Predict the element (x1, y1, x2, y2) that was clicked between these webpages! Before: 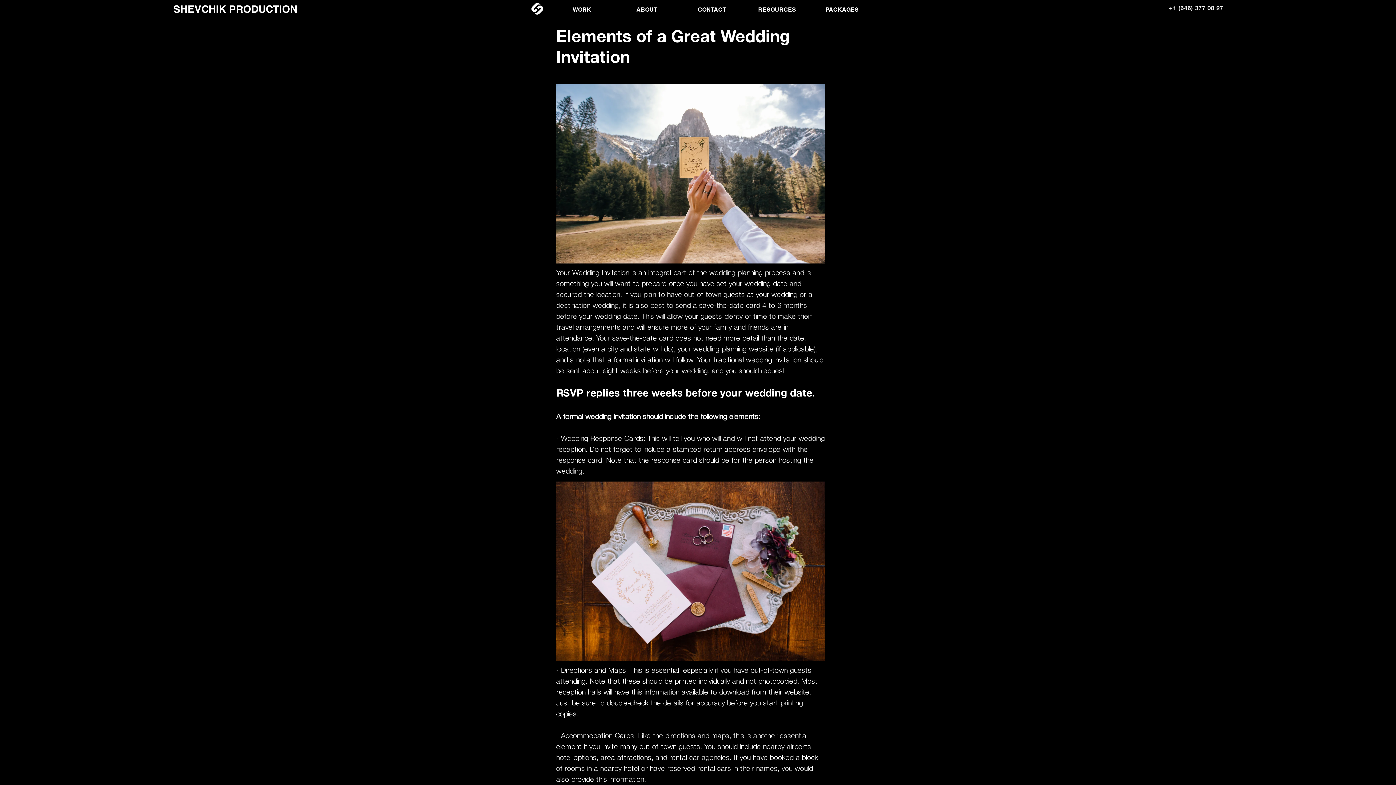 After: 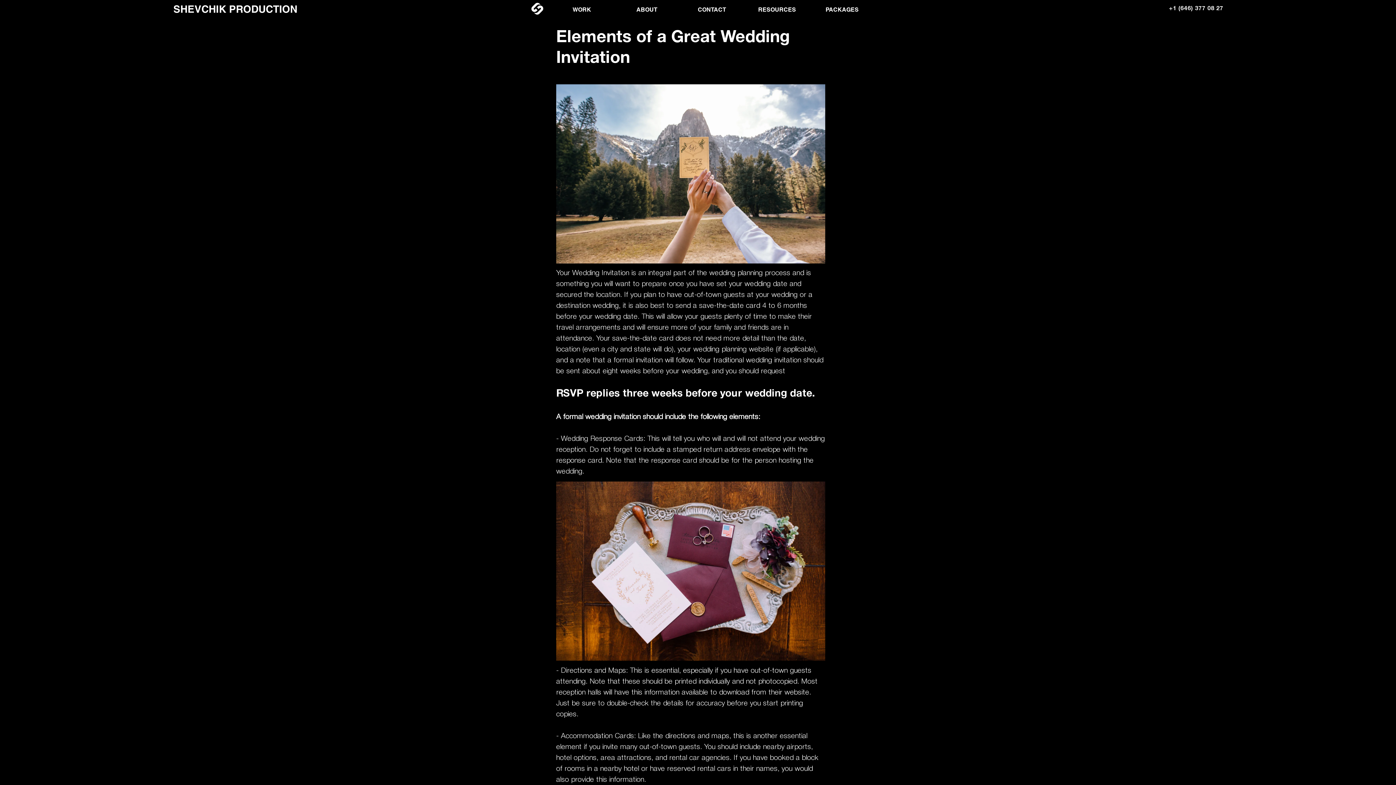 Action: bbox: (549, 0, 614, 18) label: WORK